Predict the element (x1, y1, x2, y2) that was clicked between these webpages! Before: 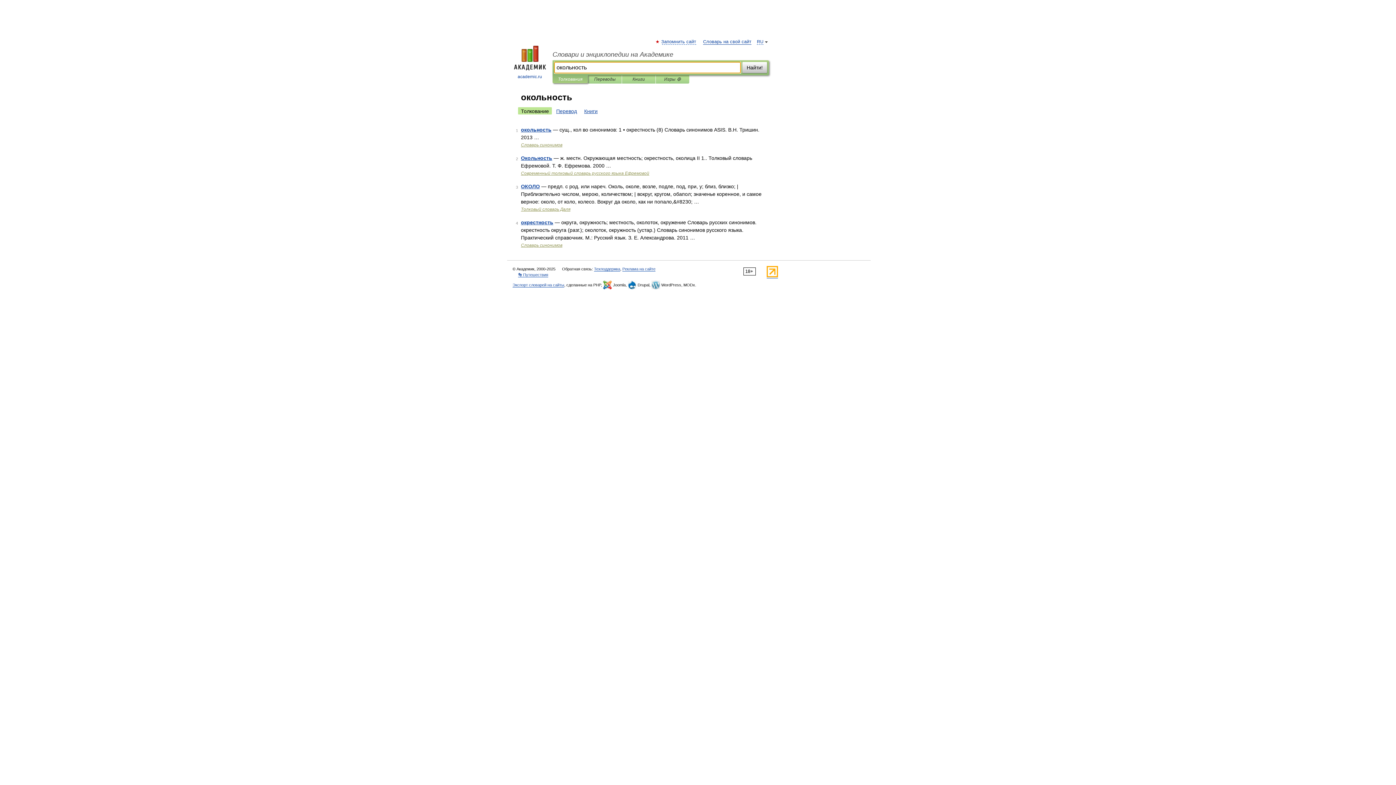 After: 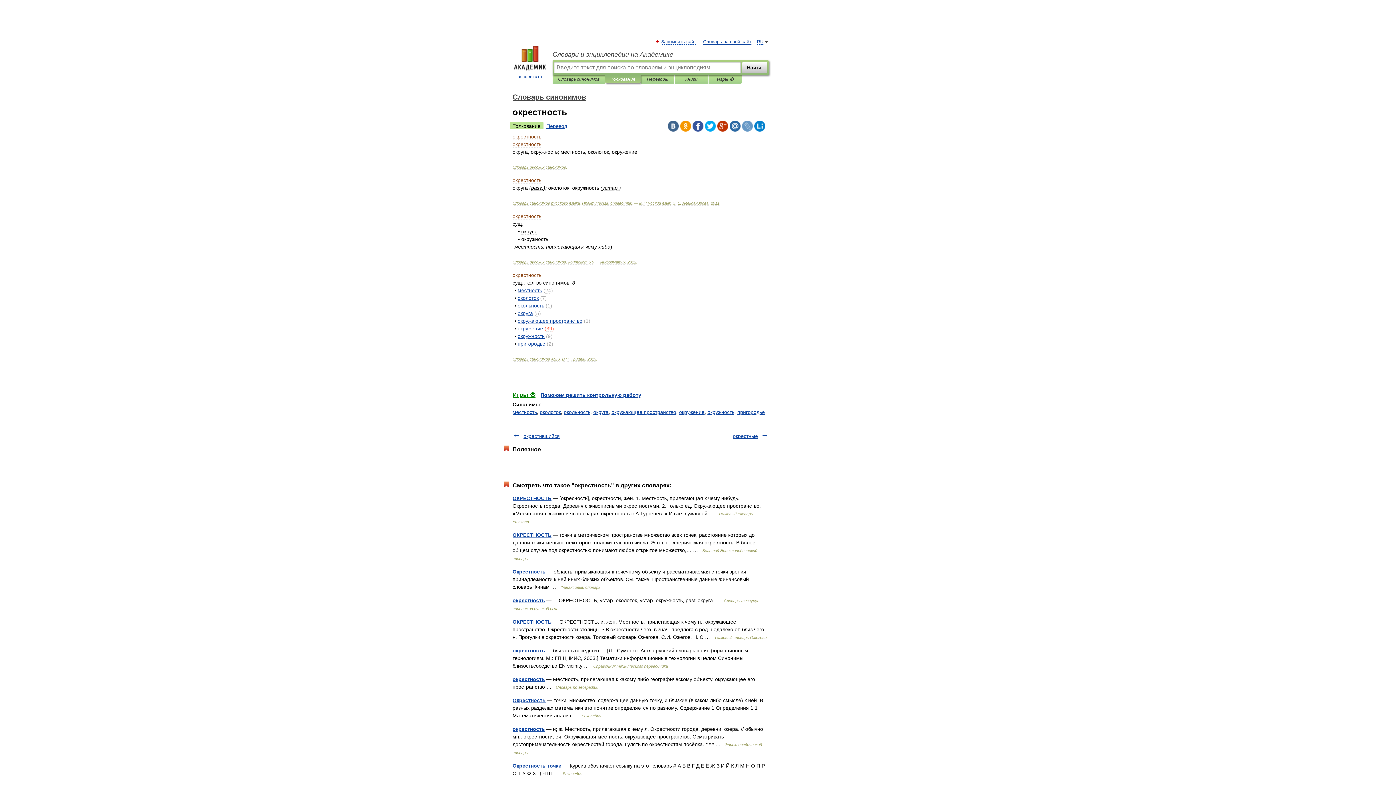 Action: label: окрестность bbox: (521, 219, 553, 225)